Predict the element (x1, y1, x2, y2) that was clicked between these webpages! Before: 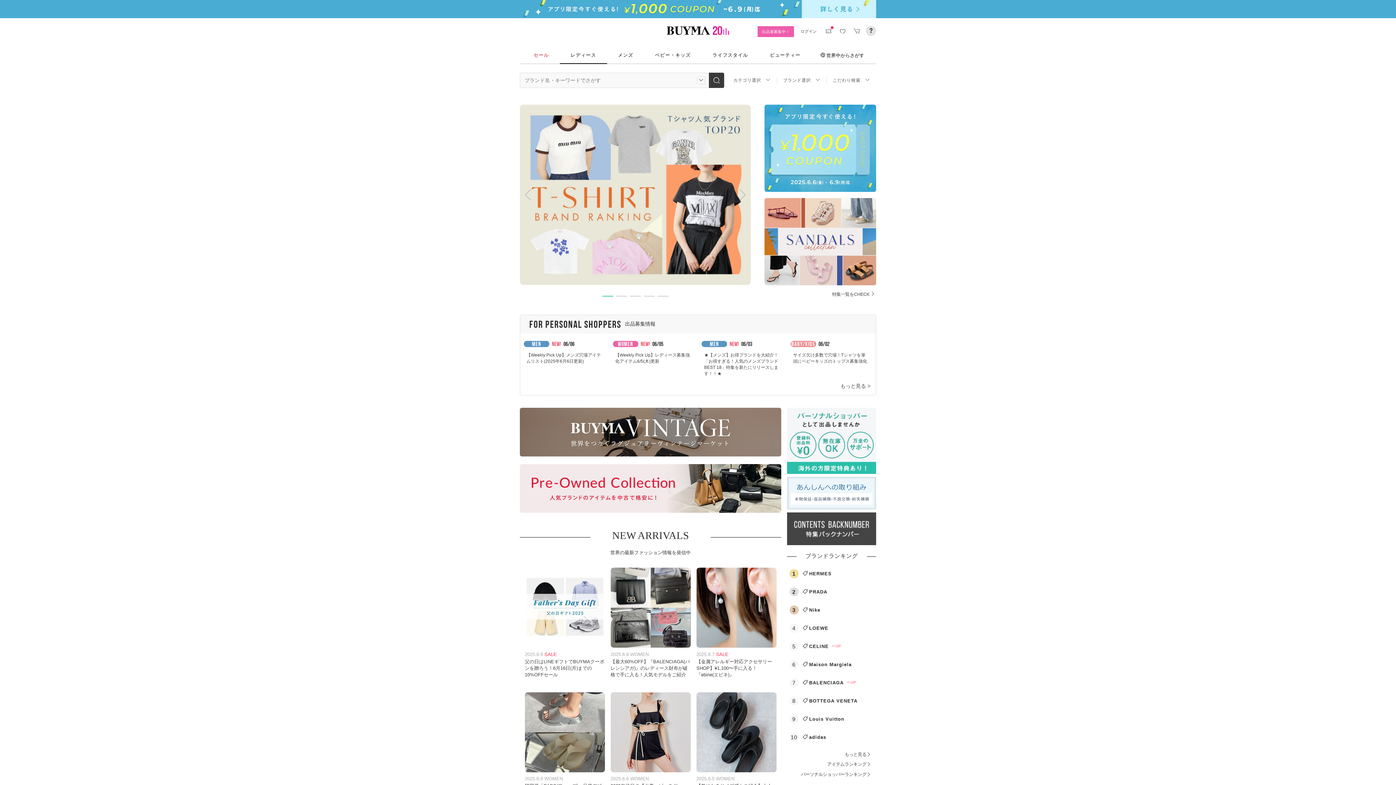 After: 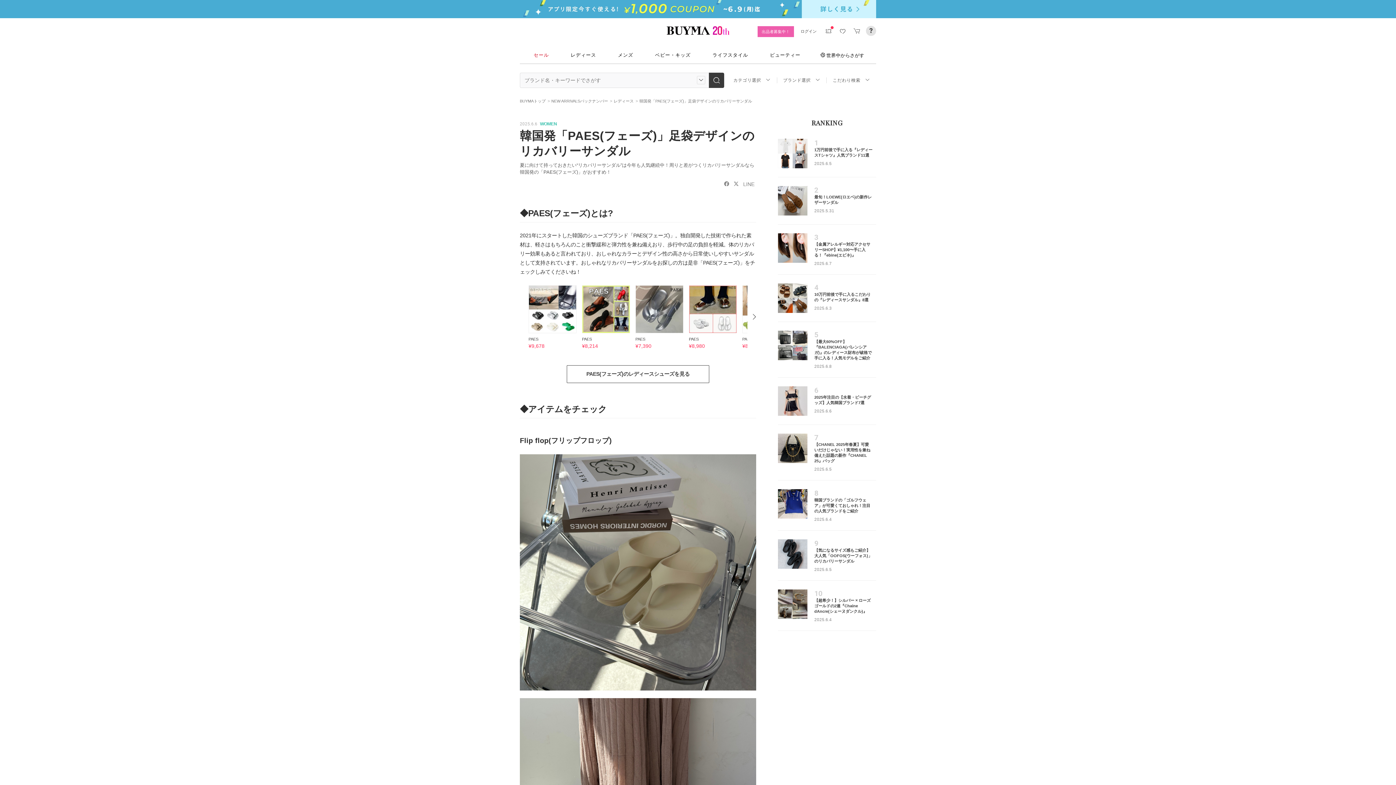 Action: bbox: (524, 692, 604, 796) label: 2025.6.6 WOMEN

韓国発「PAES(フェーズ)」足袋デザインのリカバリーサンダル